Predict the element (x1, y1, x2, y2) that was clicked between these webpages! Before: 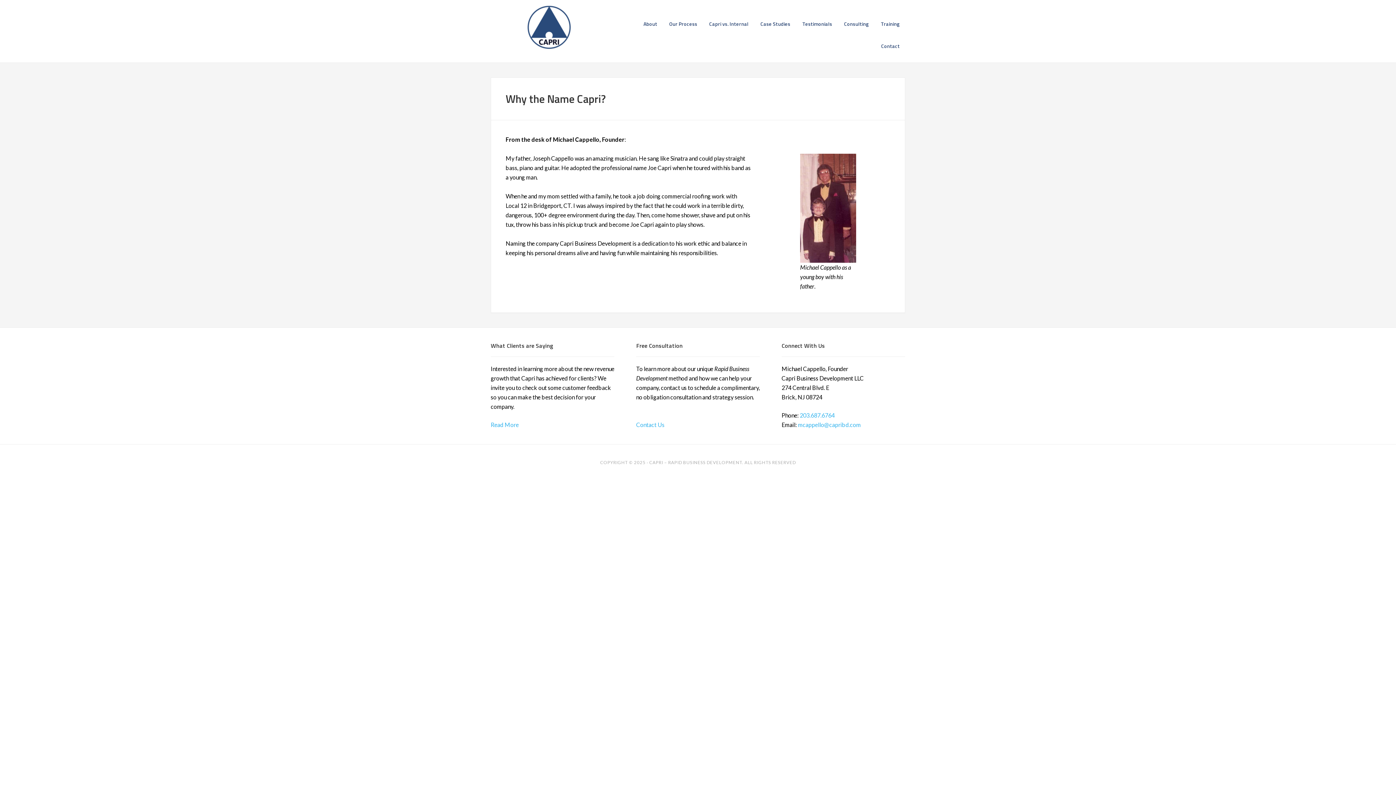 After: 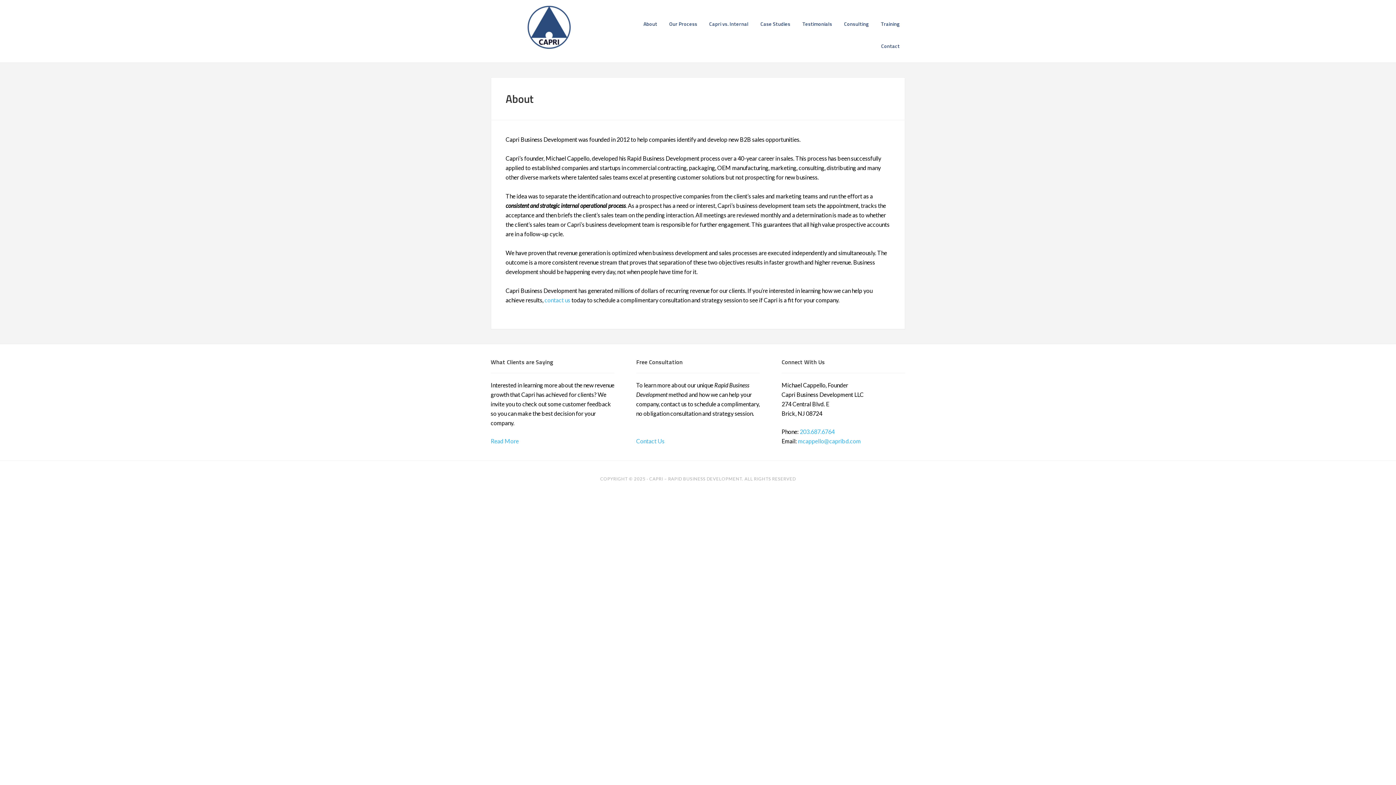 Action: label: About bbox: (638, 12, 662, 34)